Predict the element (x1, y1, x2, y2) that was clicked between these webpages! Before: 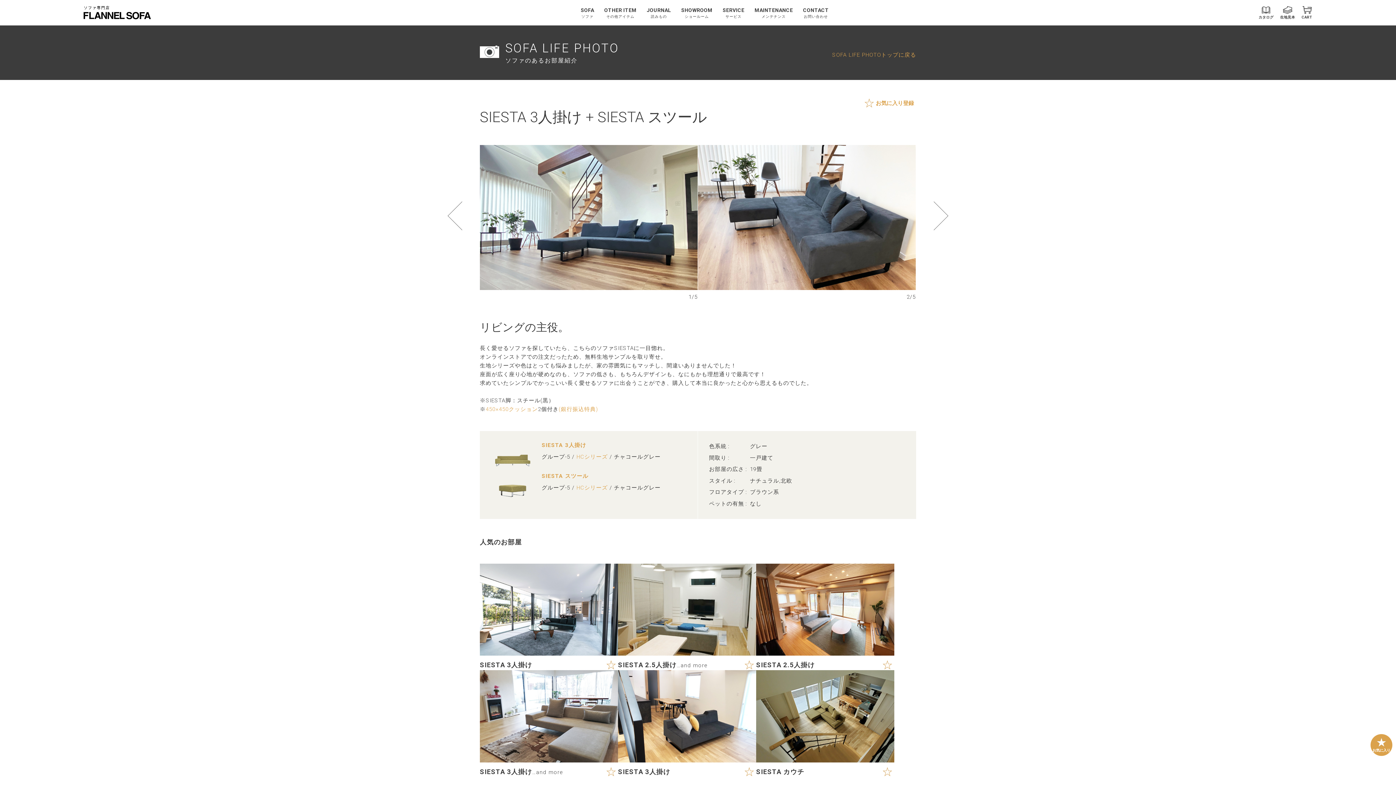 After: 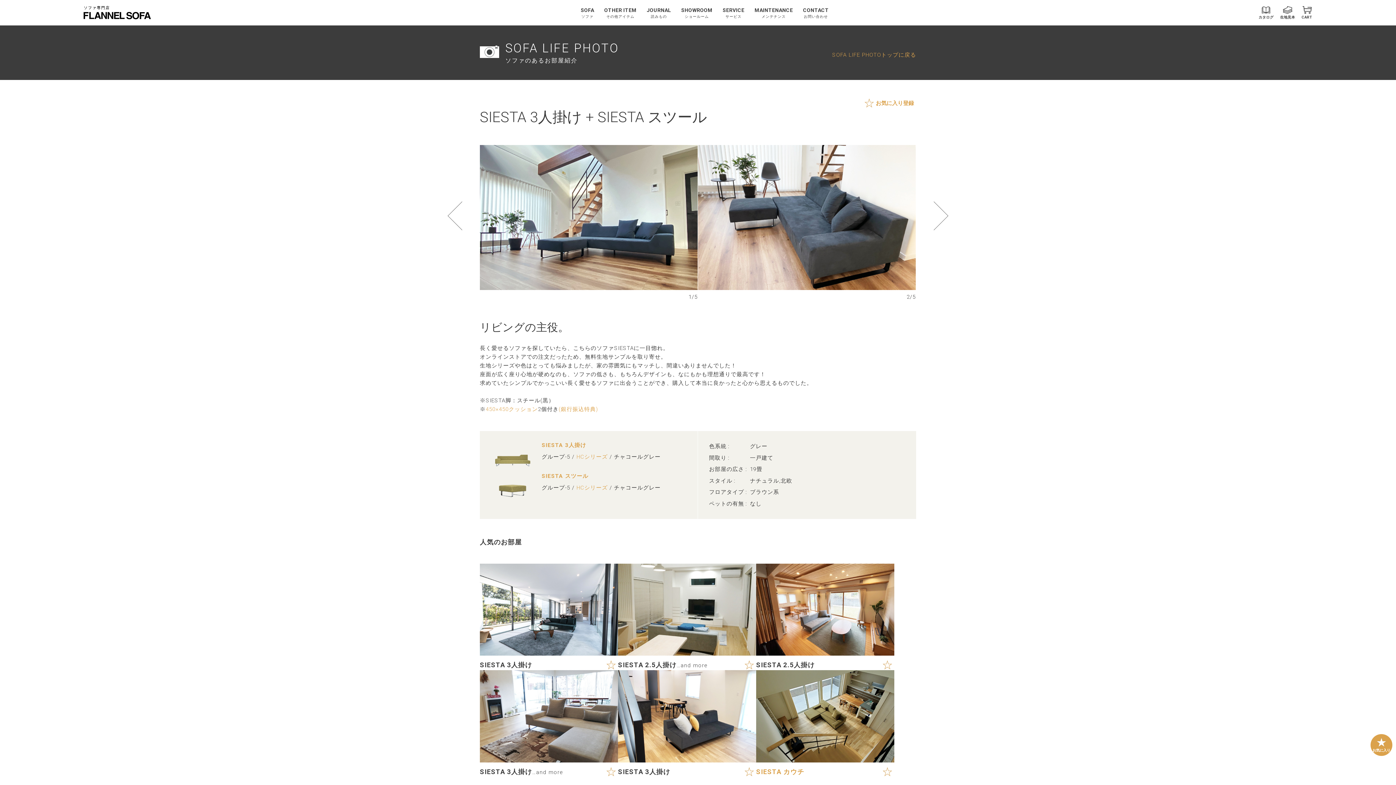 Action: bbox: (756, 670, 894, 777)